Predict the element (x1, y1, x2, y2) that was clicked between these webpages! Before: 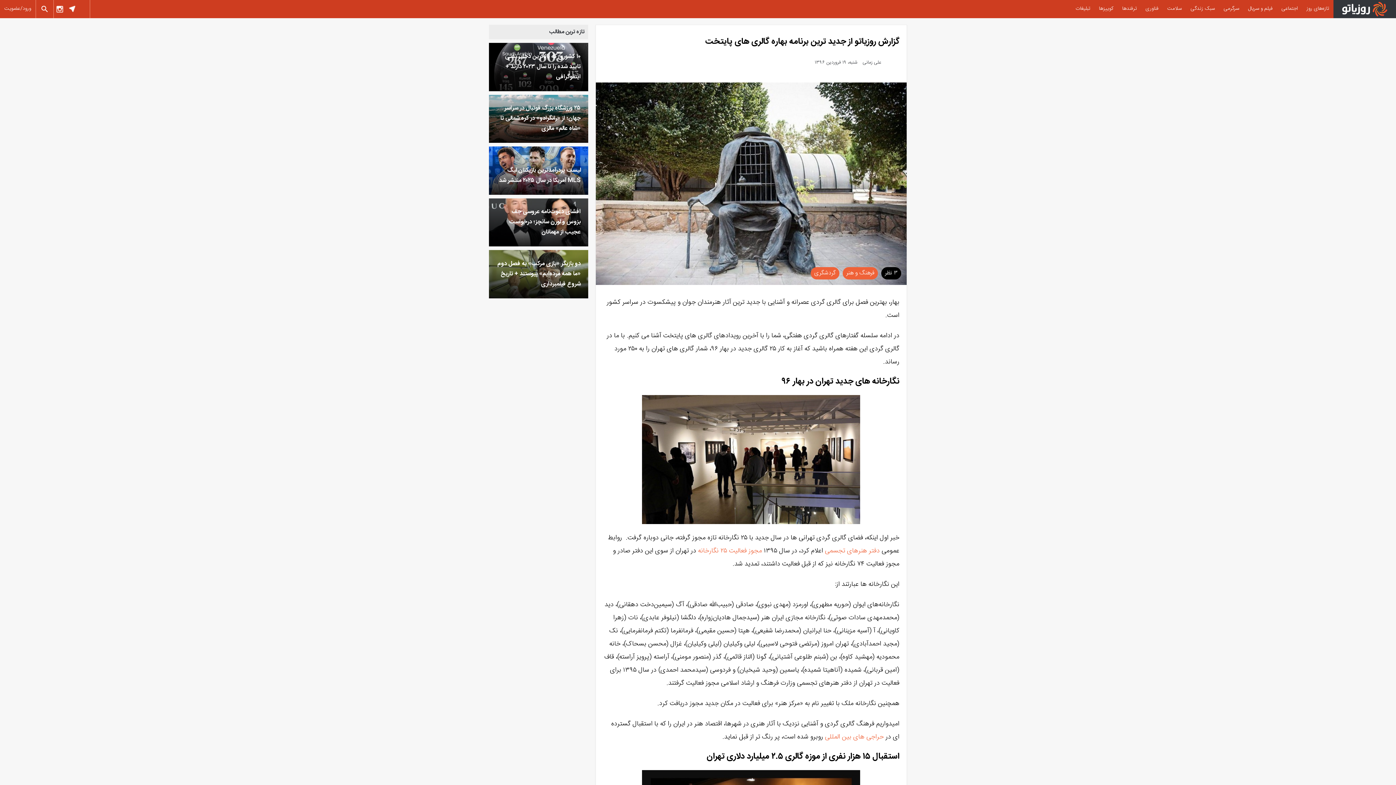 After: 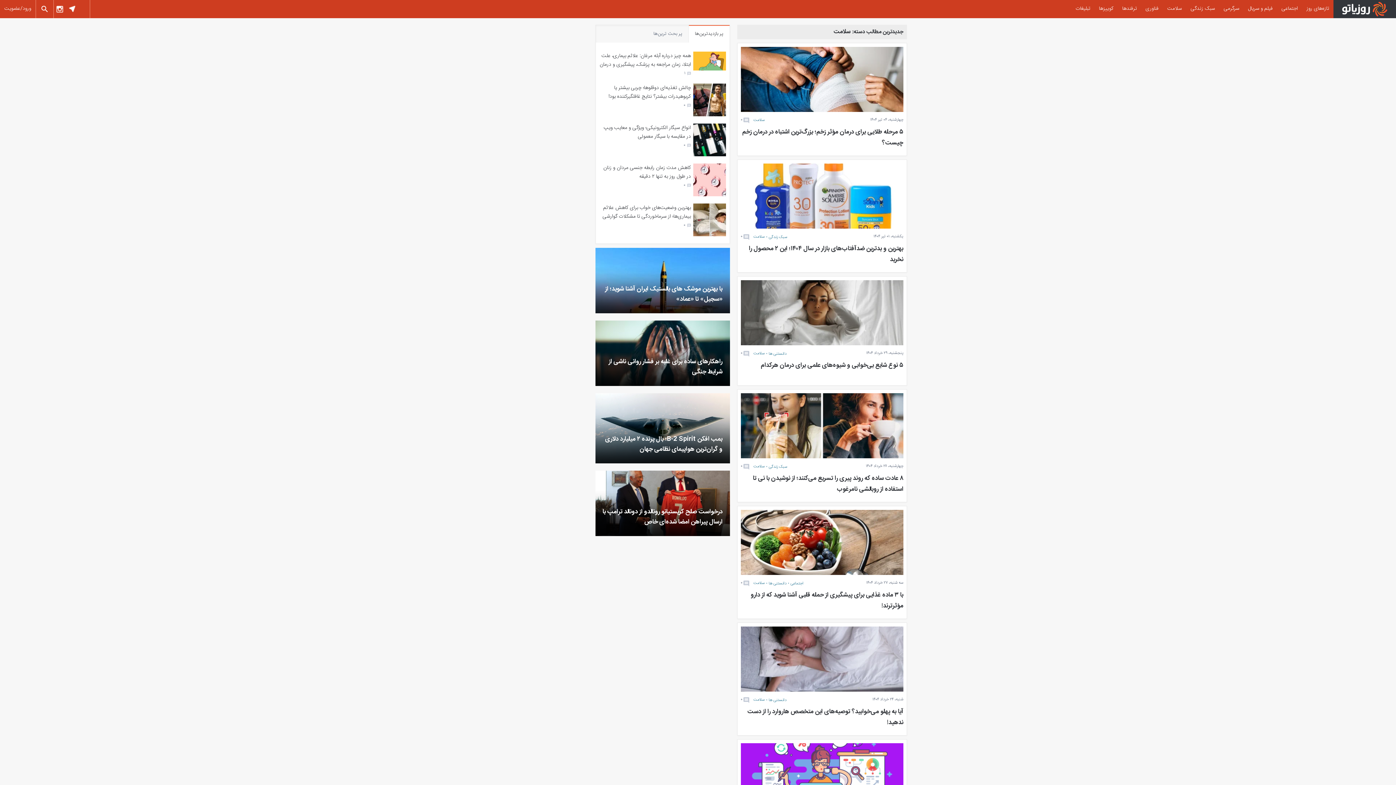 Action: bbox: (1163, 0, 1186, 18) label: سلامت